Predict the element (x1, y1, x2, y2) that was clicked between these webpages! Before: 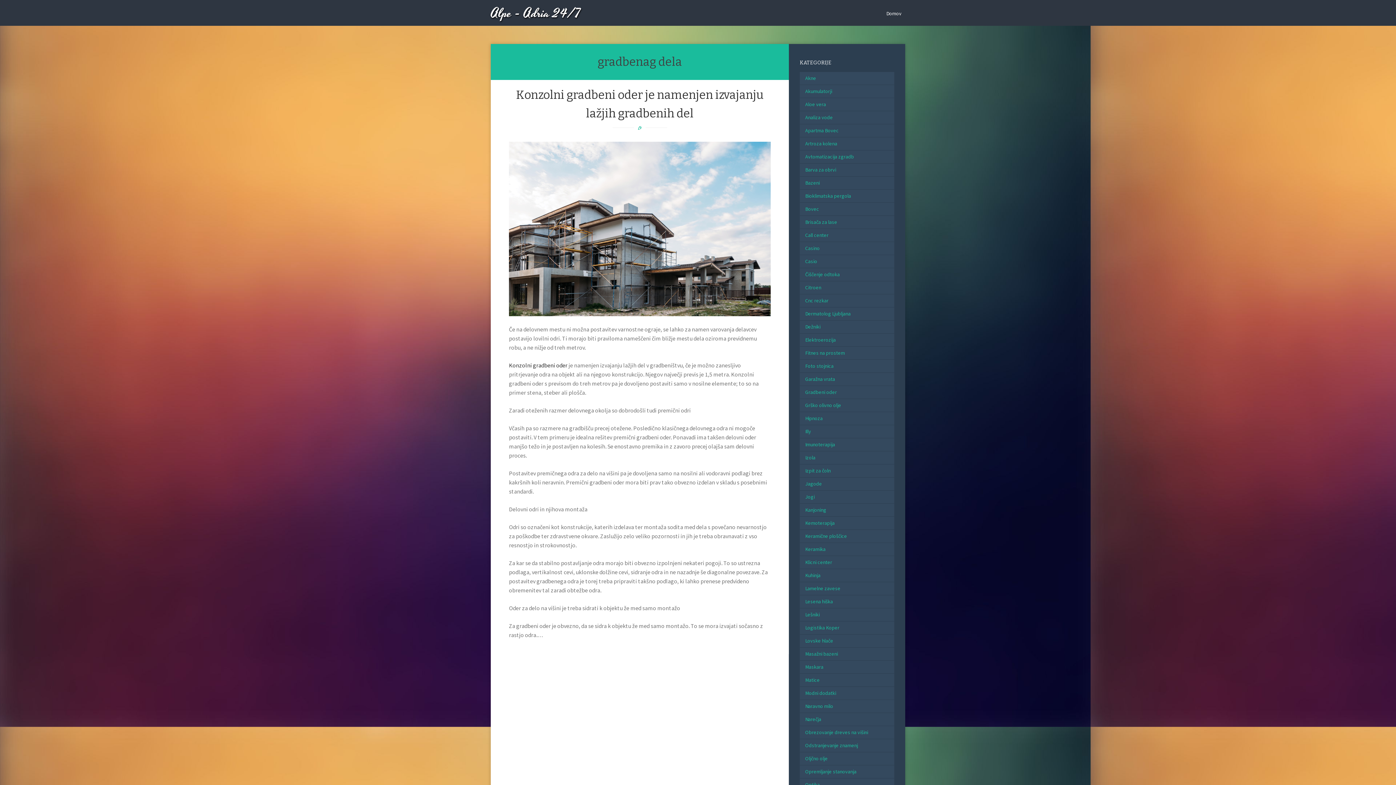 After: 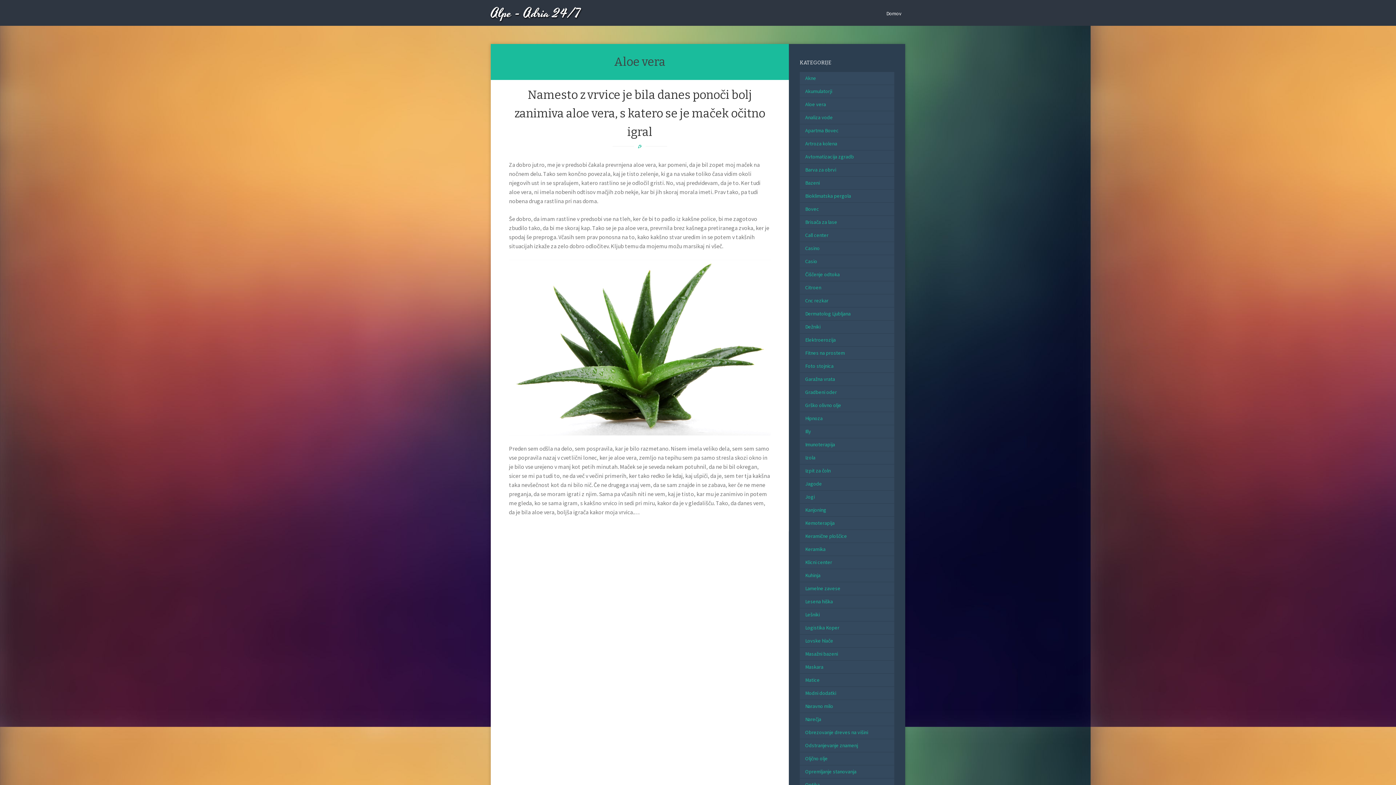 Action: label: Aloe vera bbox: (800, 100, 826, 107)